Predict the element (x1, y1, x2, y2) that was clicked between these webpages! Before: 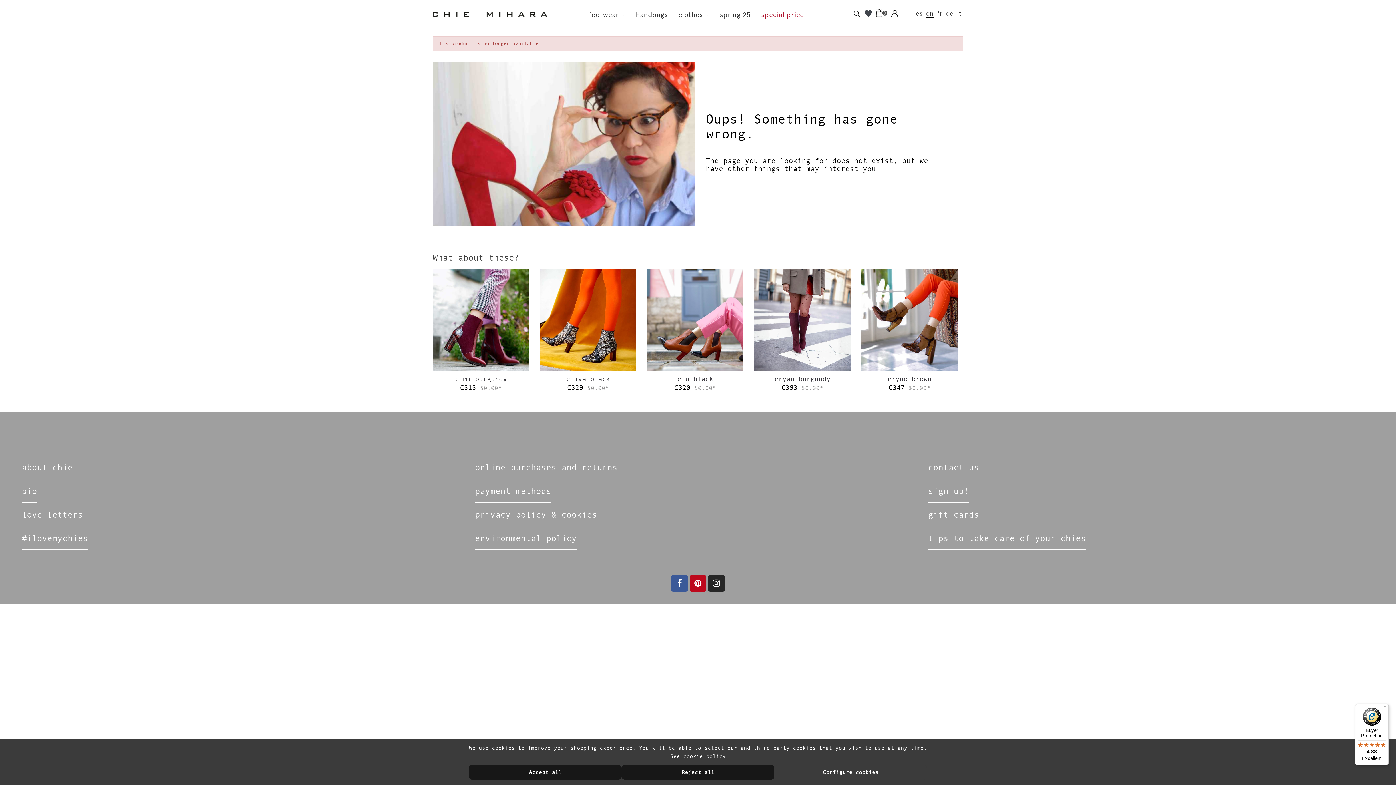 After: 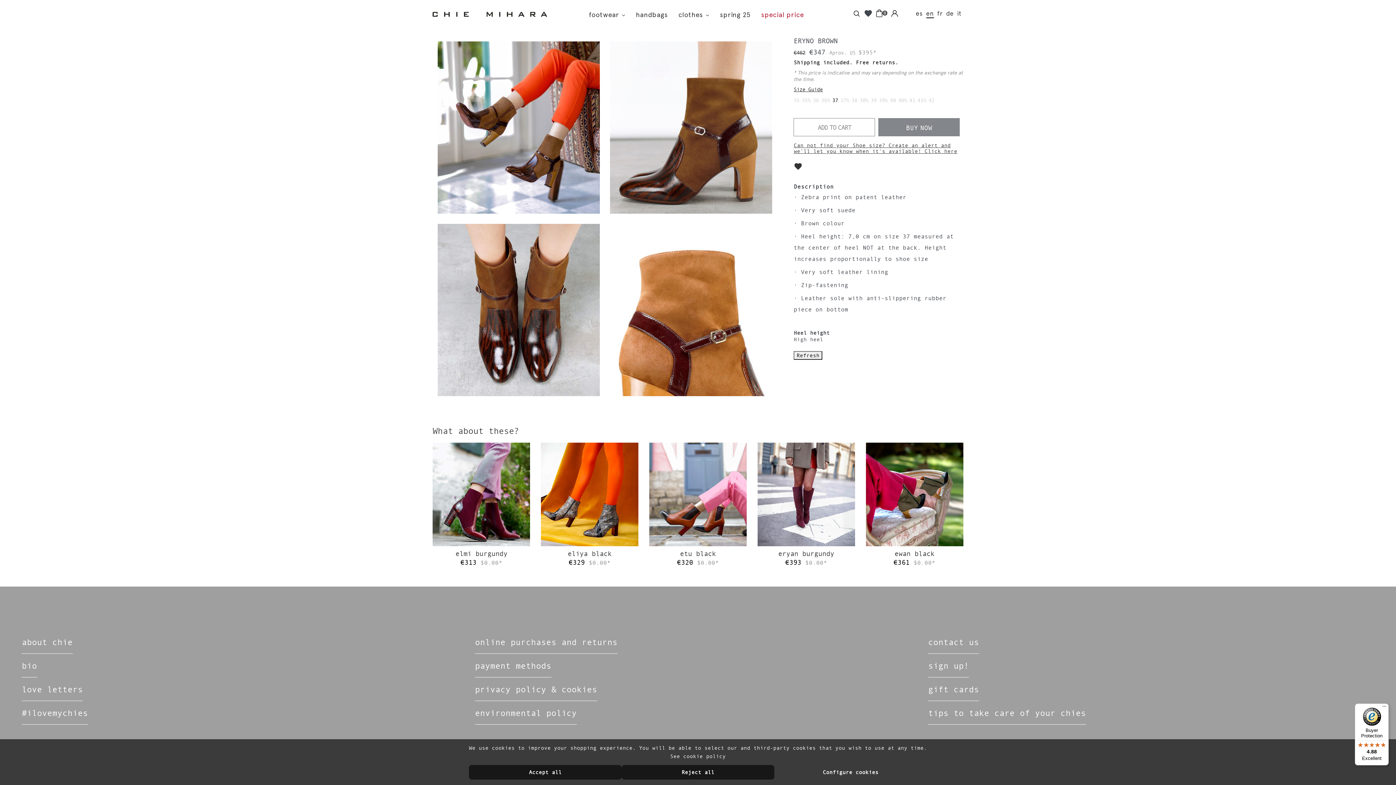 Action: bbox: (861, 269, 958, 371)